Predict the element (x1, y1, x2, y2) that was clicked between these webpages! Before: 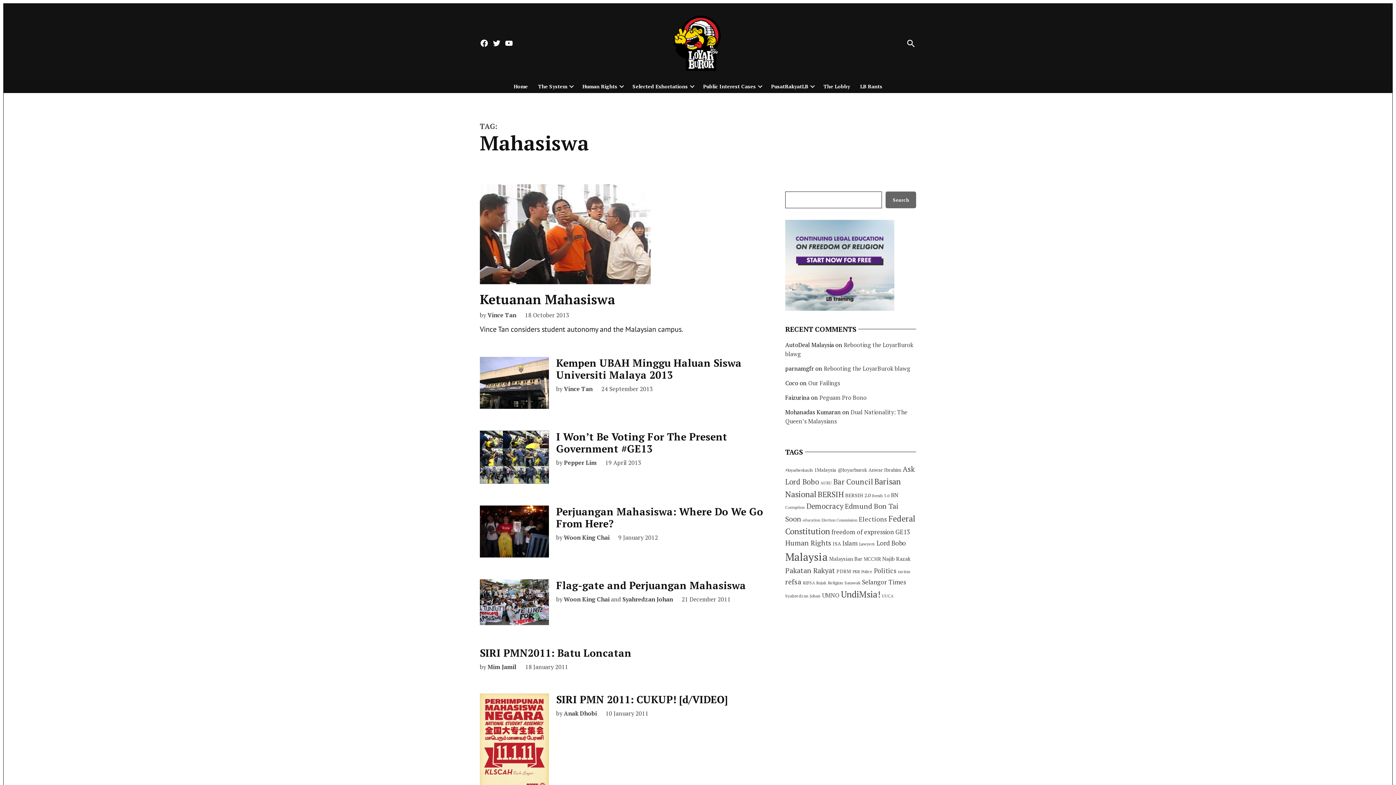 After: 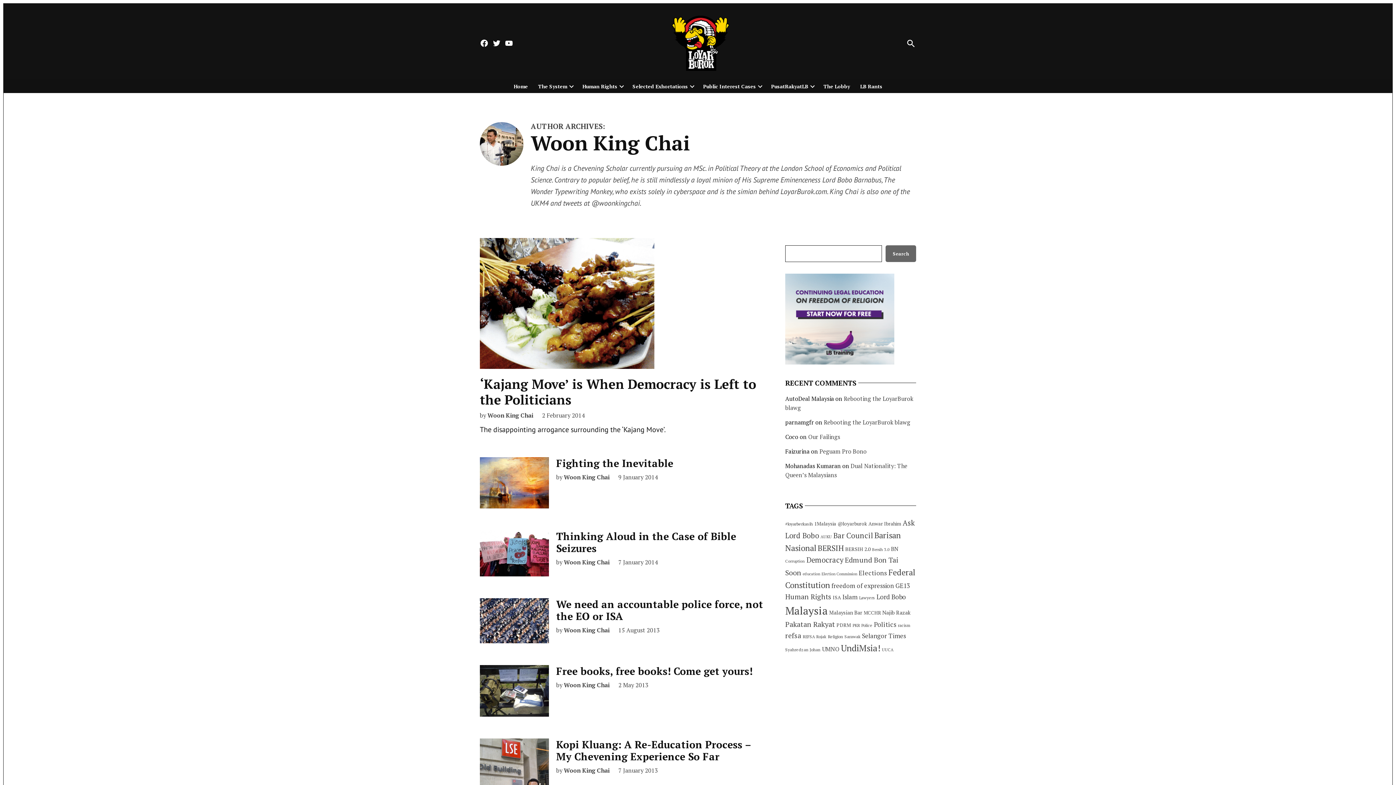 Action: bbox: (564, 533, 609, 541) label: Woon King Chai